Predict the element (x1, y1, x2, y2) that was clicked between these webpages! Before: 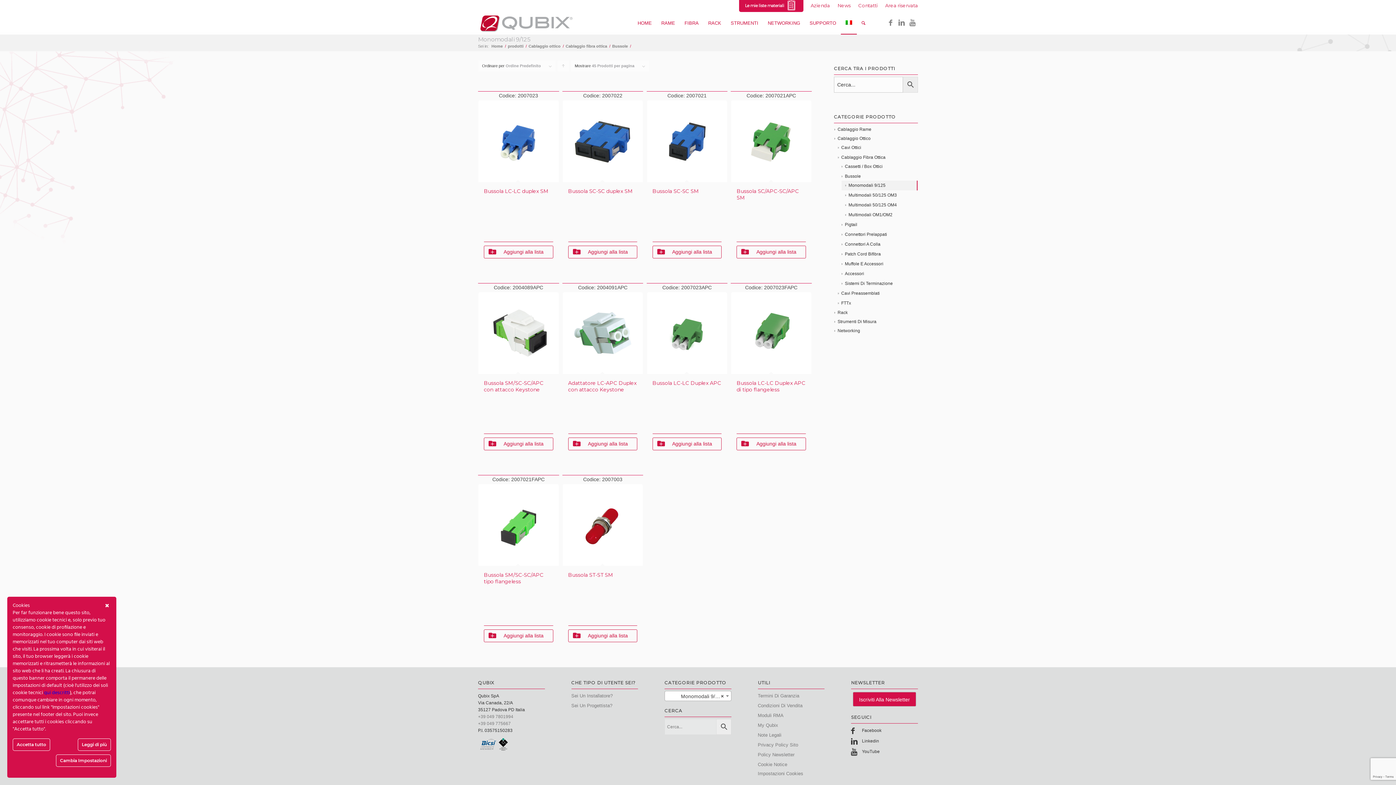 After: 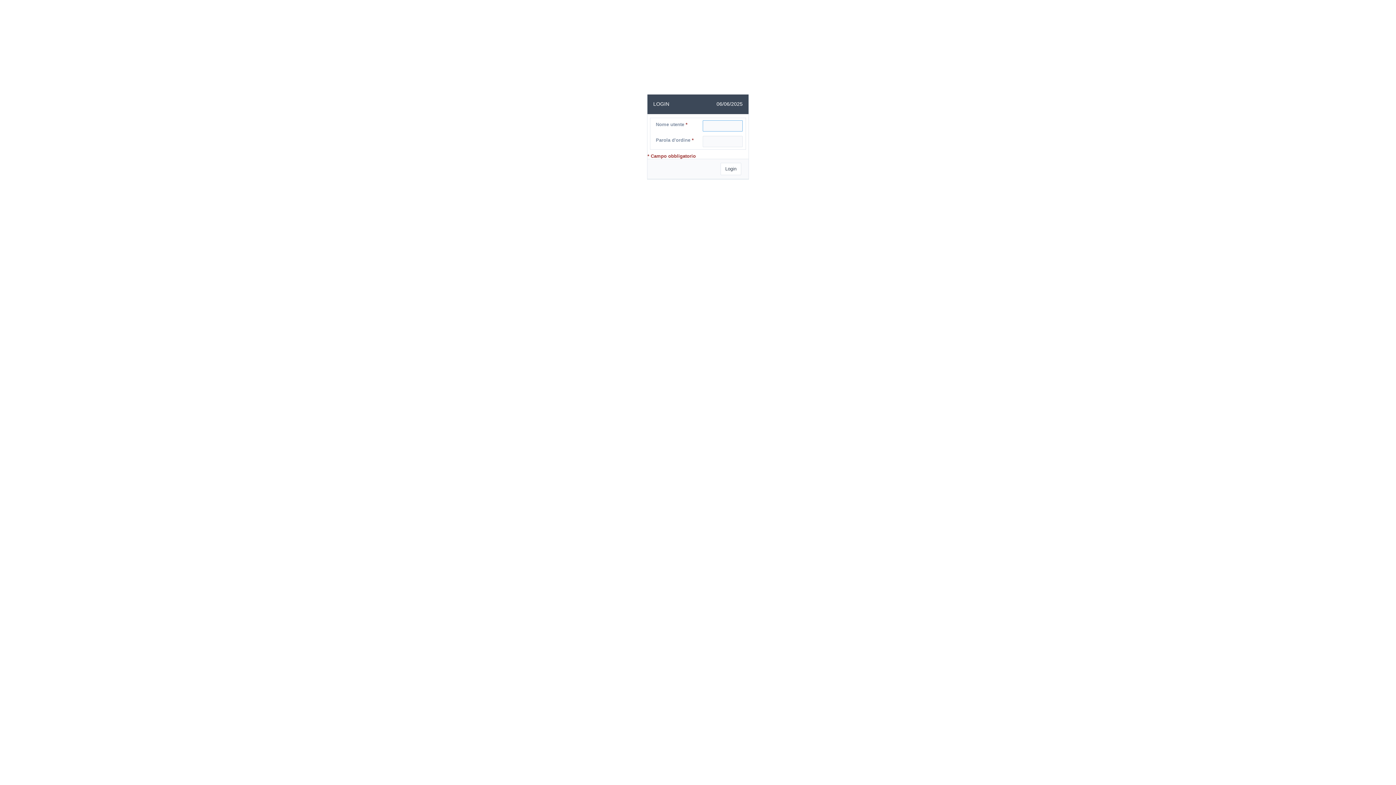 Action: bbox: (758, 720, 824, 730) label: My Qubix